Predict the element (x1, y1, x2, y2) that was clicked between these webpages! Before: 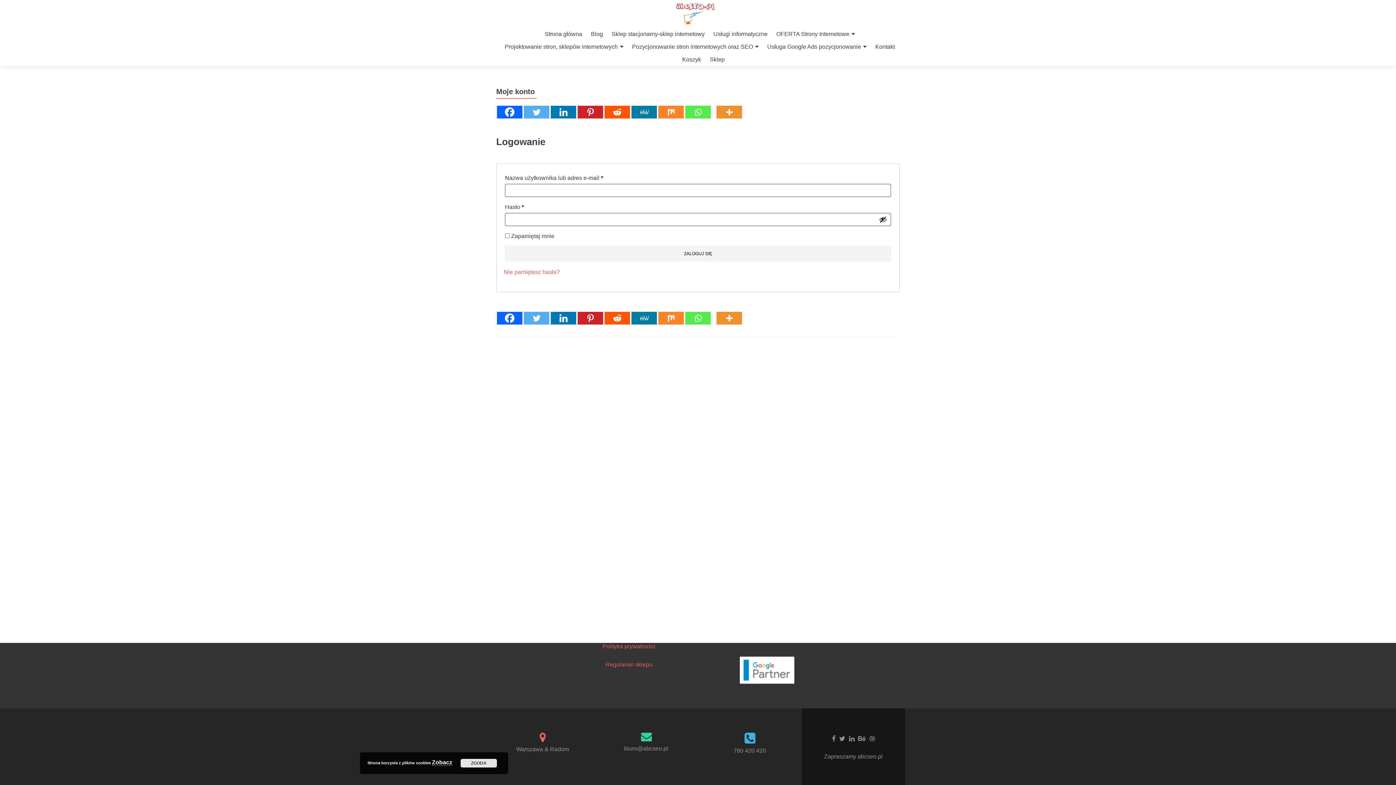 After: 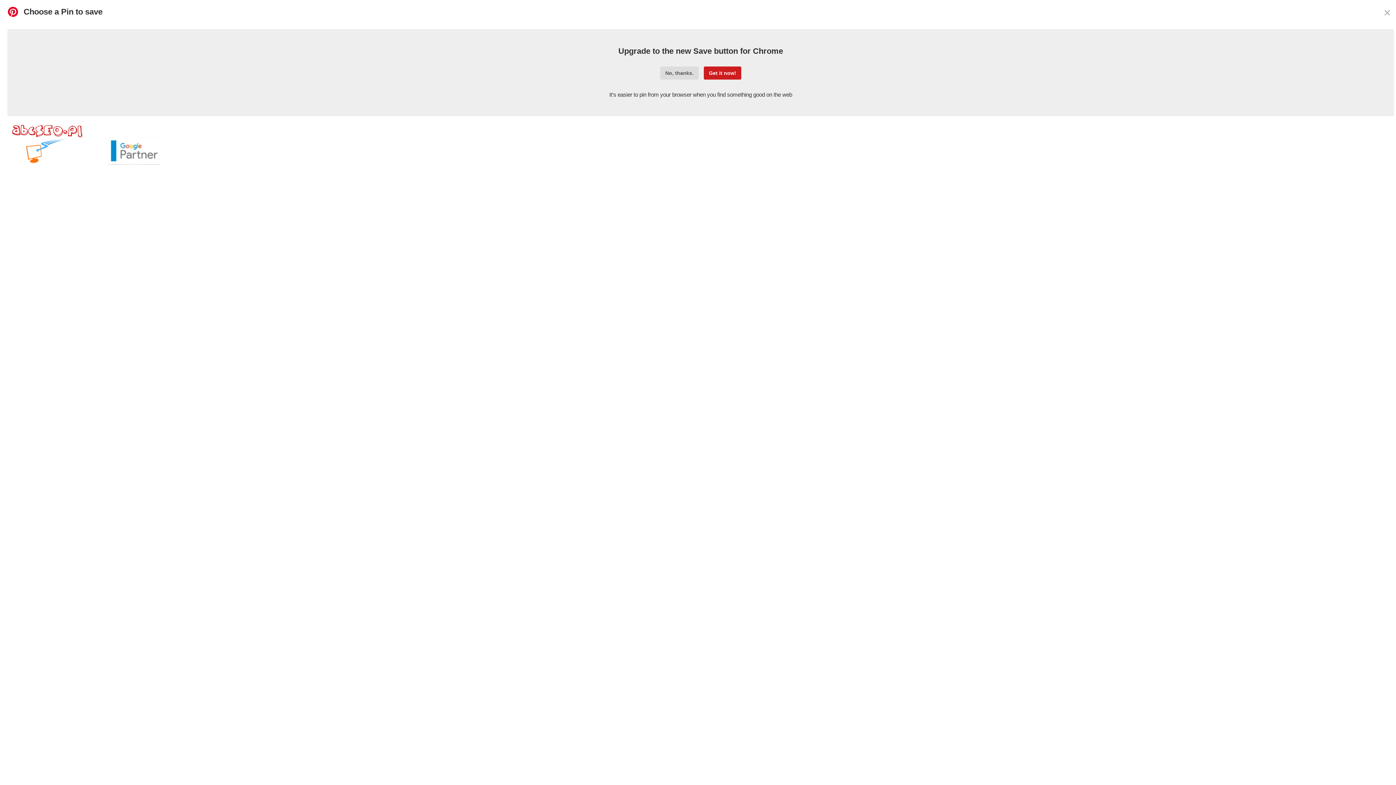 Action: bbox: (577, 312, 603, 324) label: Pinterest